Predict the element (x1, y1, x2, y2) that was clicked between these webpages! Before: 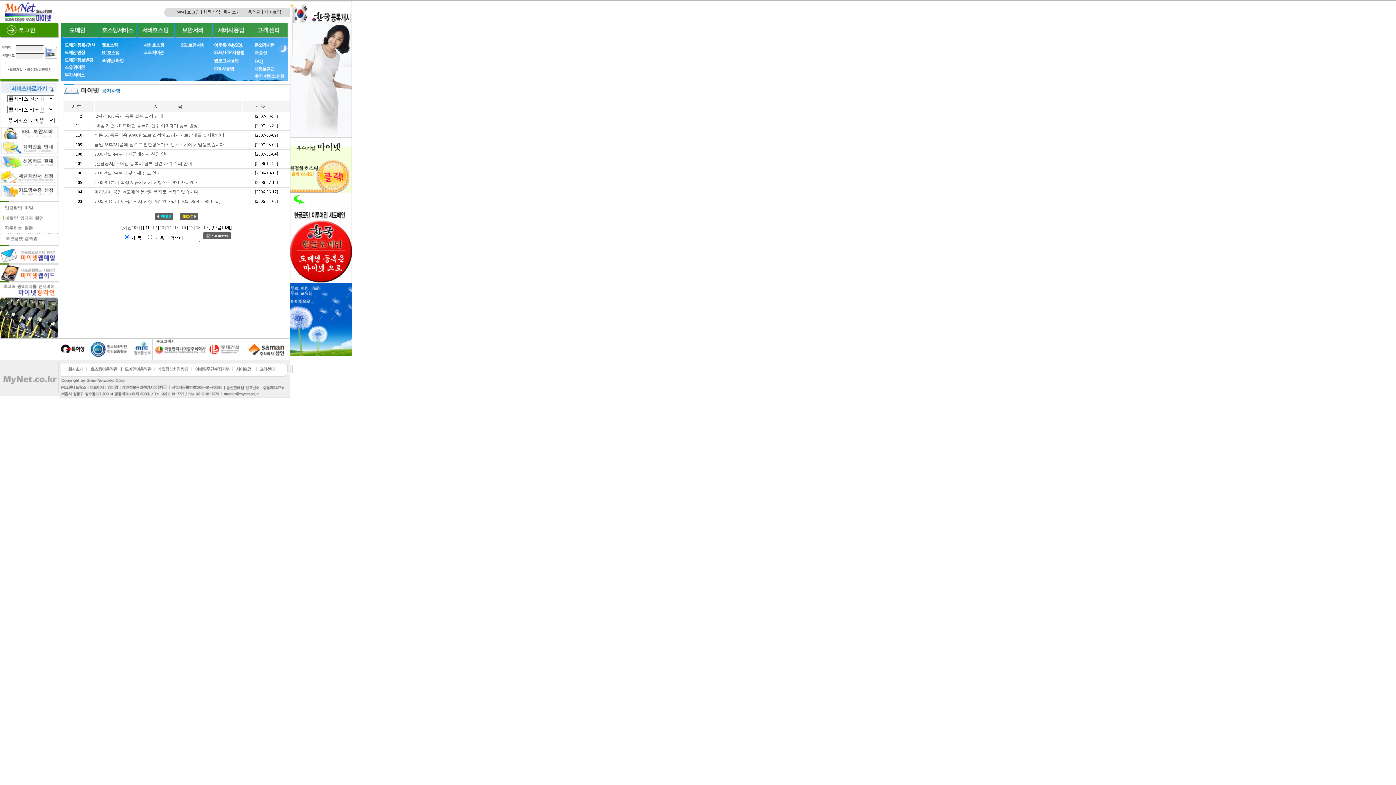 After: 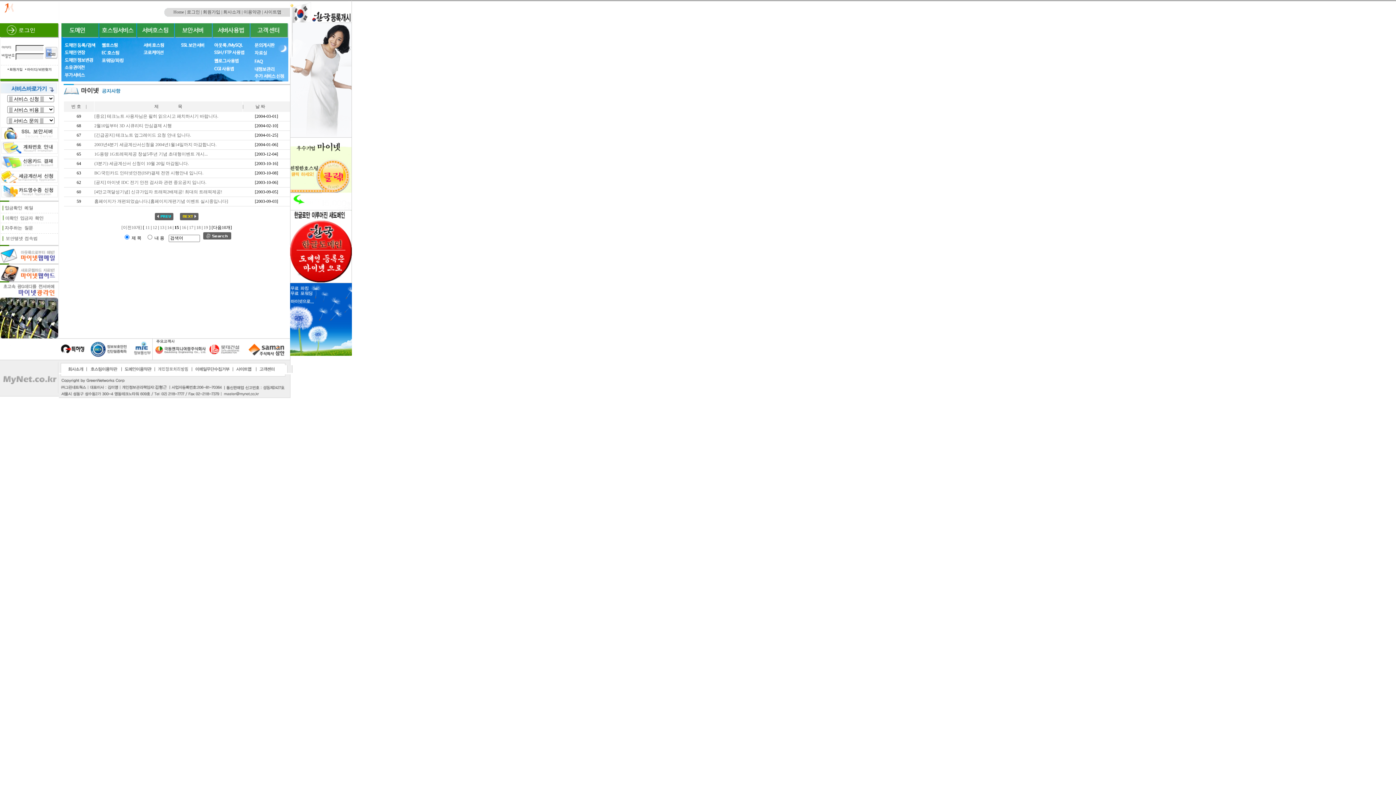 Action: label: 15  bbox: (174, 225, 179, 230)